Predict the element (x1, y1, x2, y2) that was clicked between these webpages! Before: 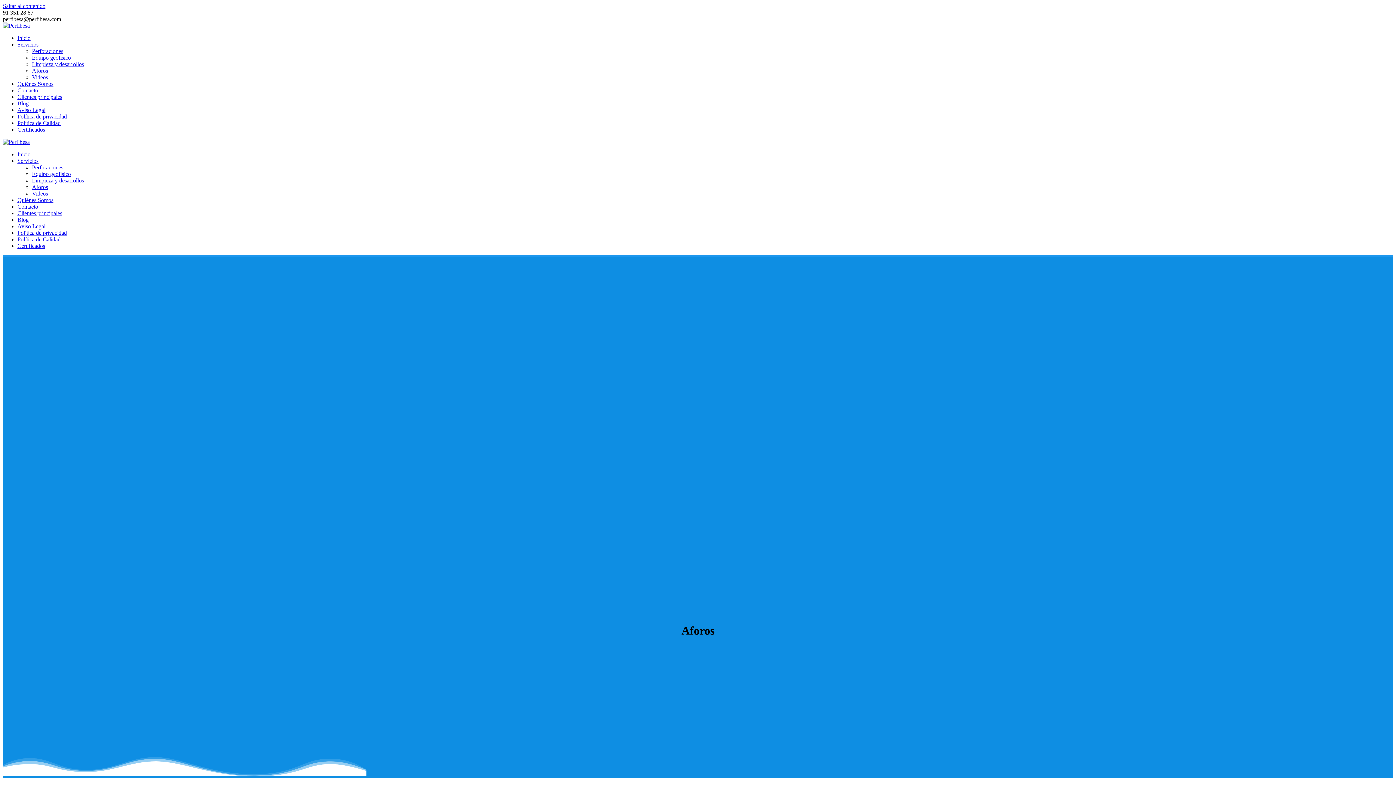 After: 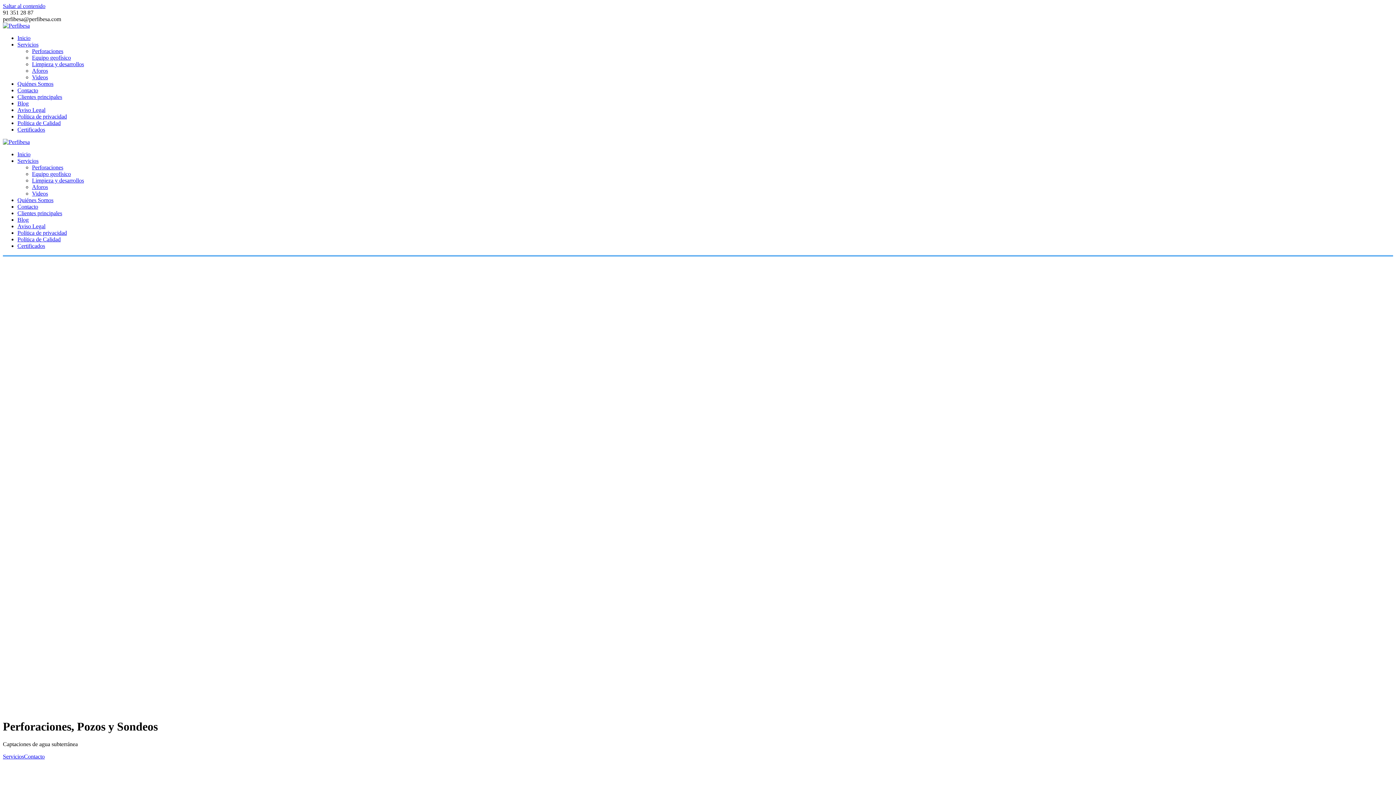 Action: bbox: (2, 138, 29, 145)